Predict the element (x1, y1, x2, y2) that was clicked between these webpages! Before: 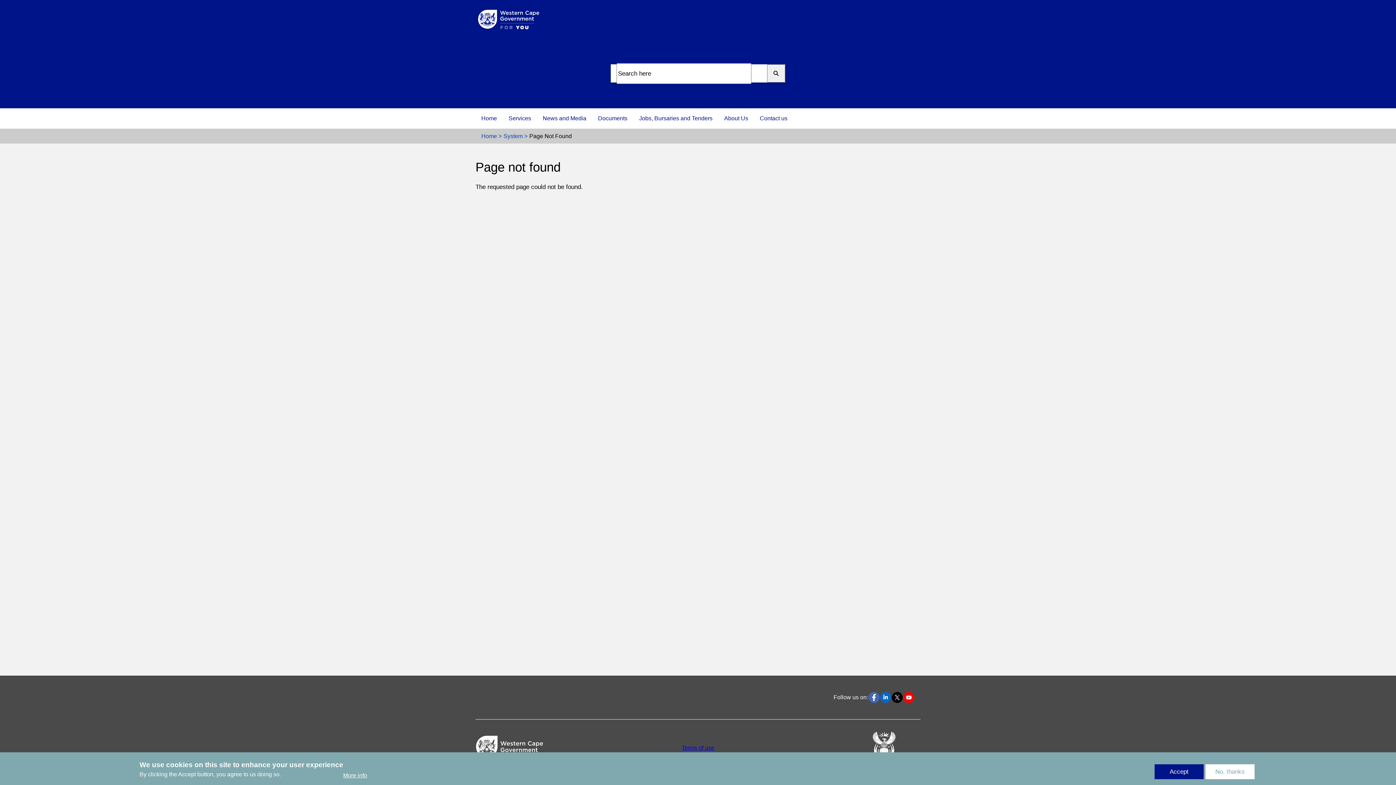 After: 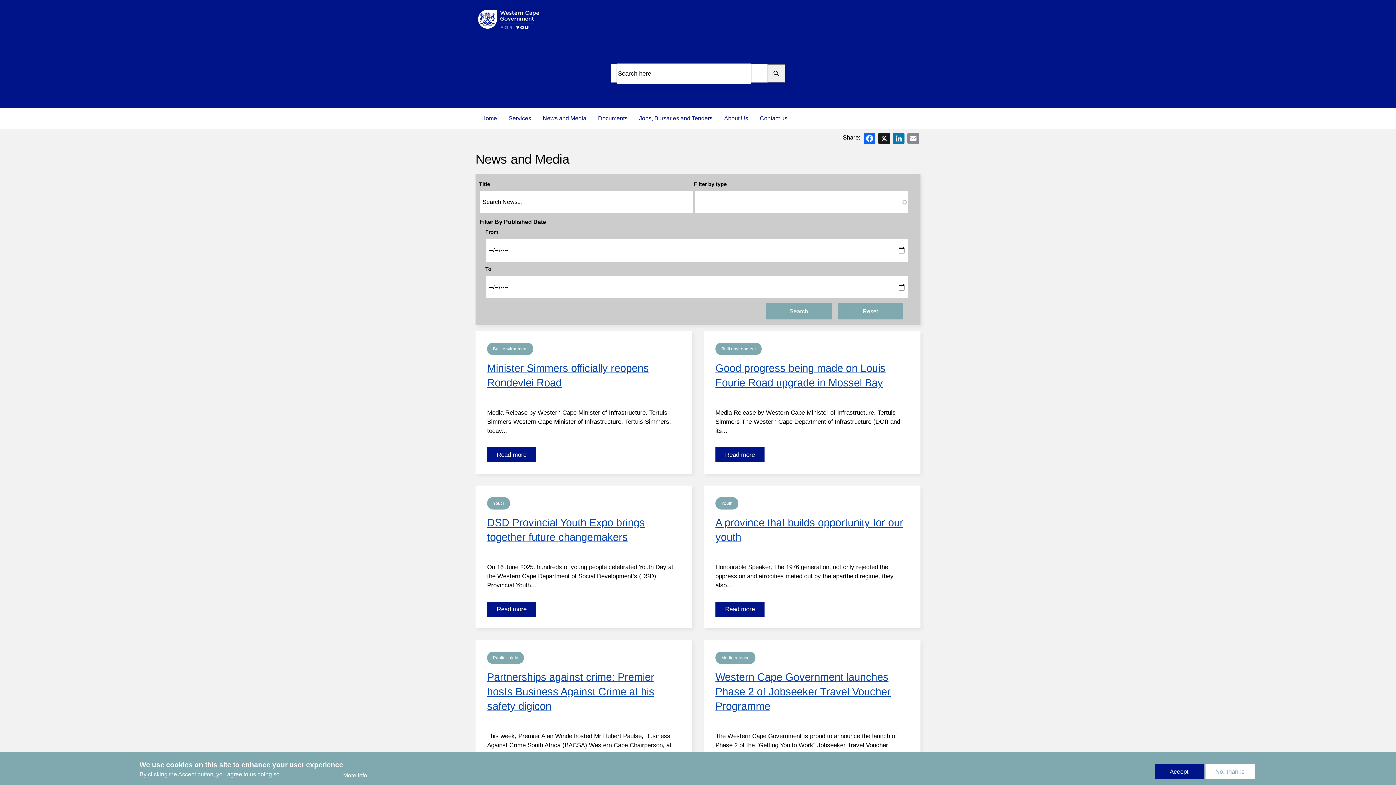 Action: label: News and Media bbox: (537, 108, 592, 128)